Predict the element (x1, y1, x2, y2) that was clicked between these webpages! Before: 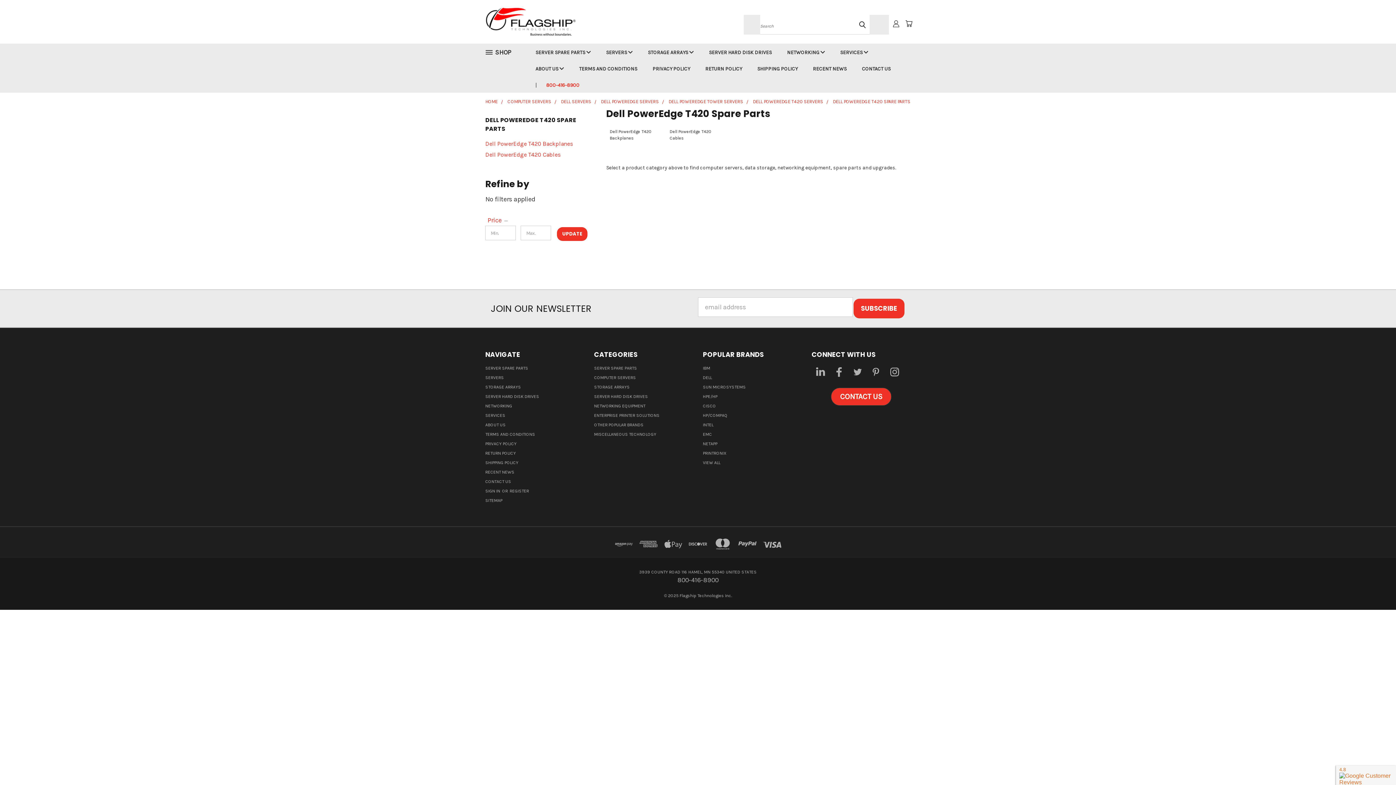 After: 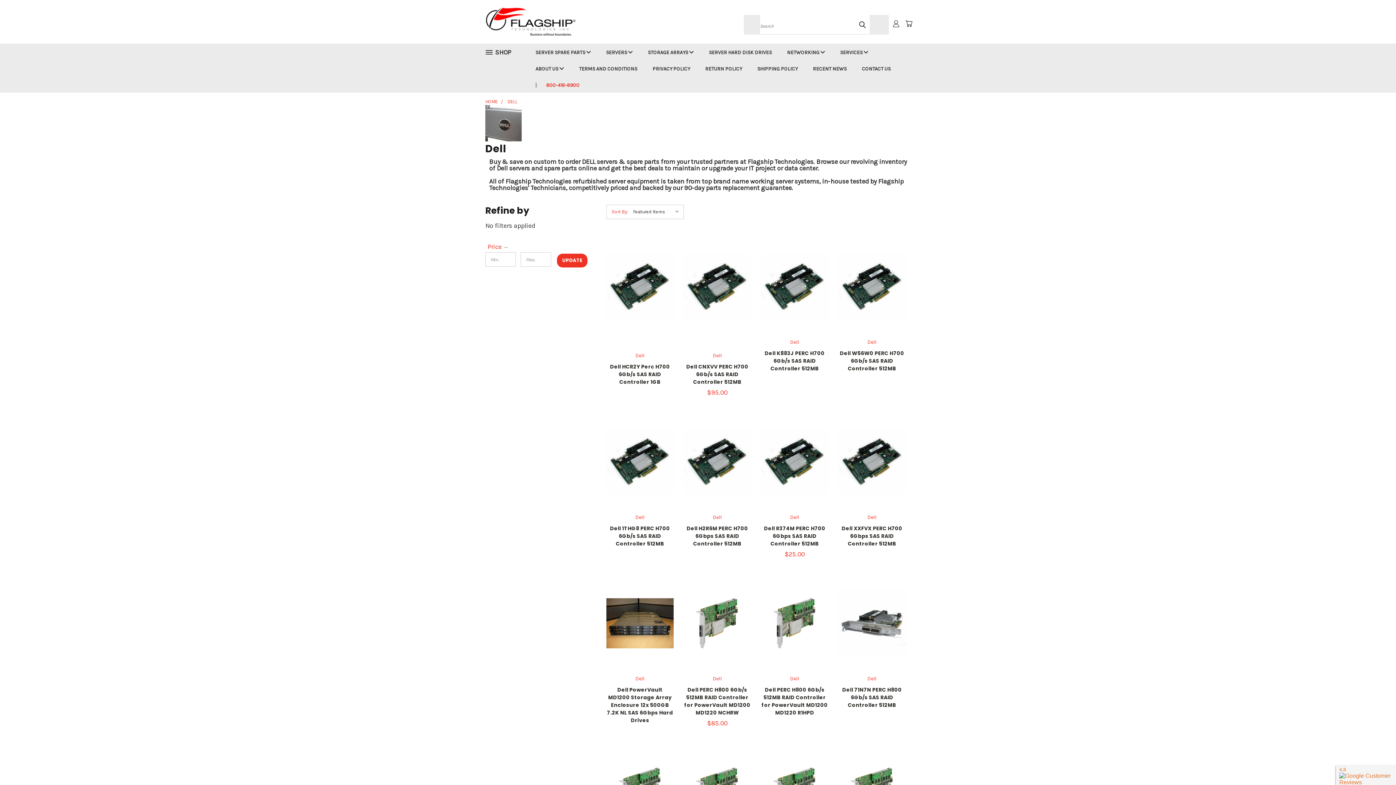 Action: bbox: (703, 375, 712, 383) label: DELL